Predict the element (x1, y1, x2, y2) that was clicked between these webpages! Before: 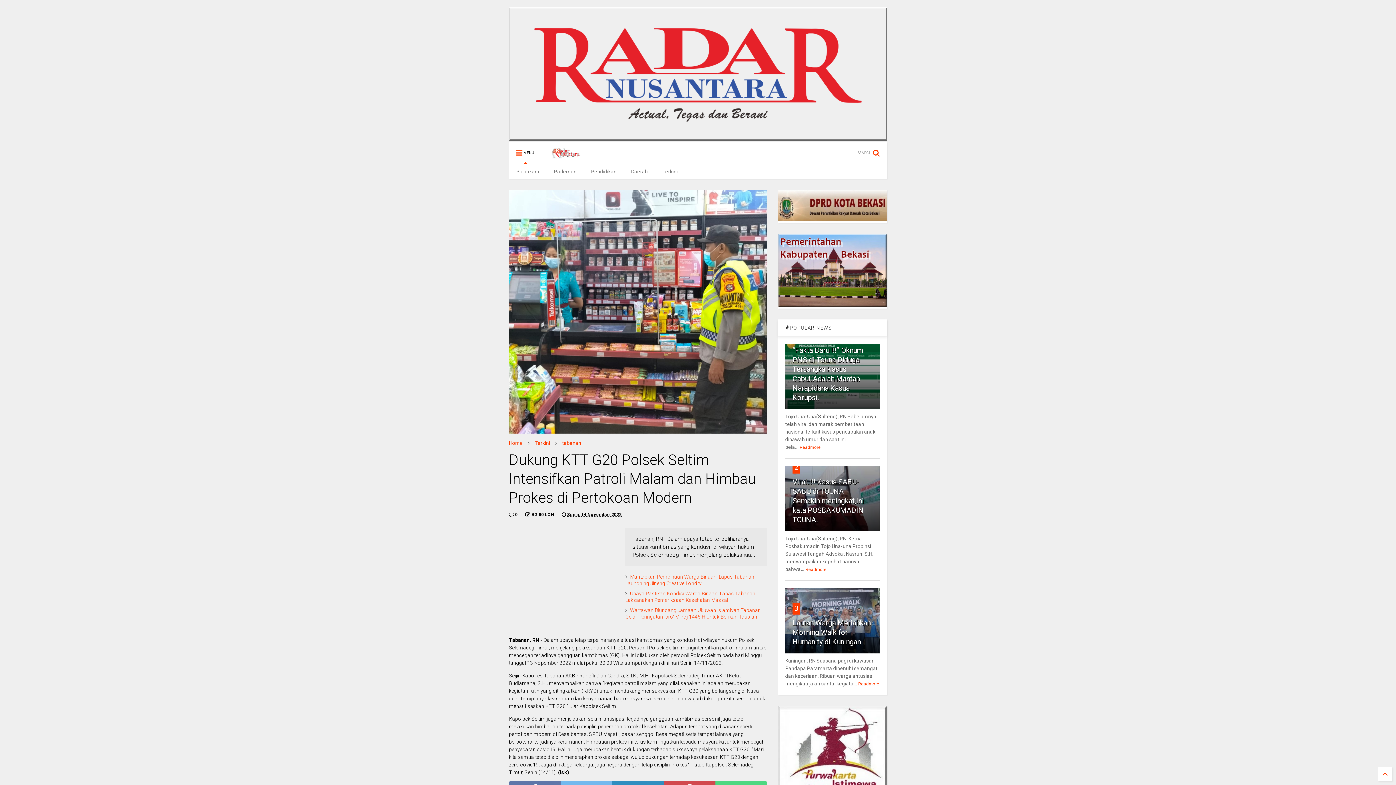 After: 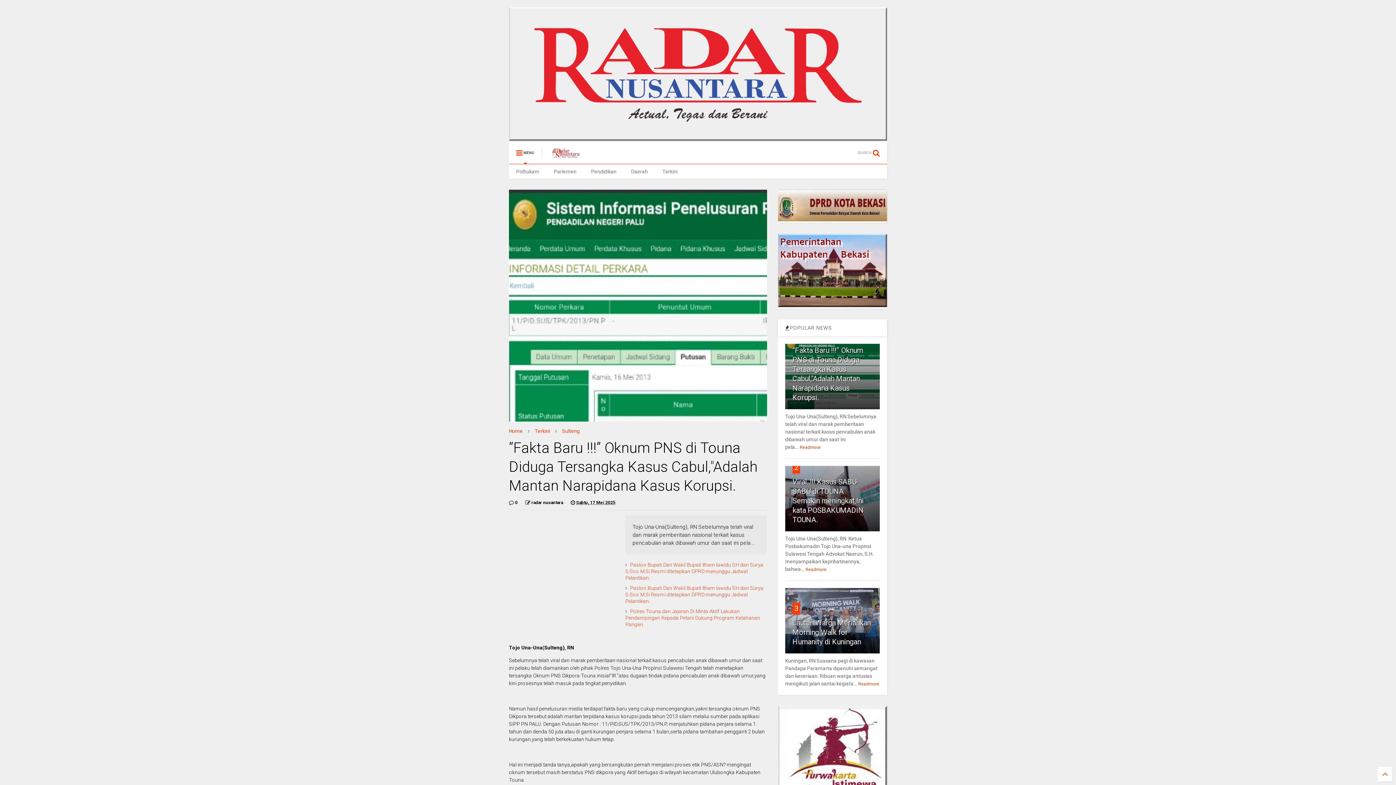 Action: label: Readmore bbox: (799, 444, 820, 450)